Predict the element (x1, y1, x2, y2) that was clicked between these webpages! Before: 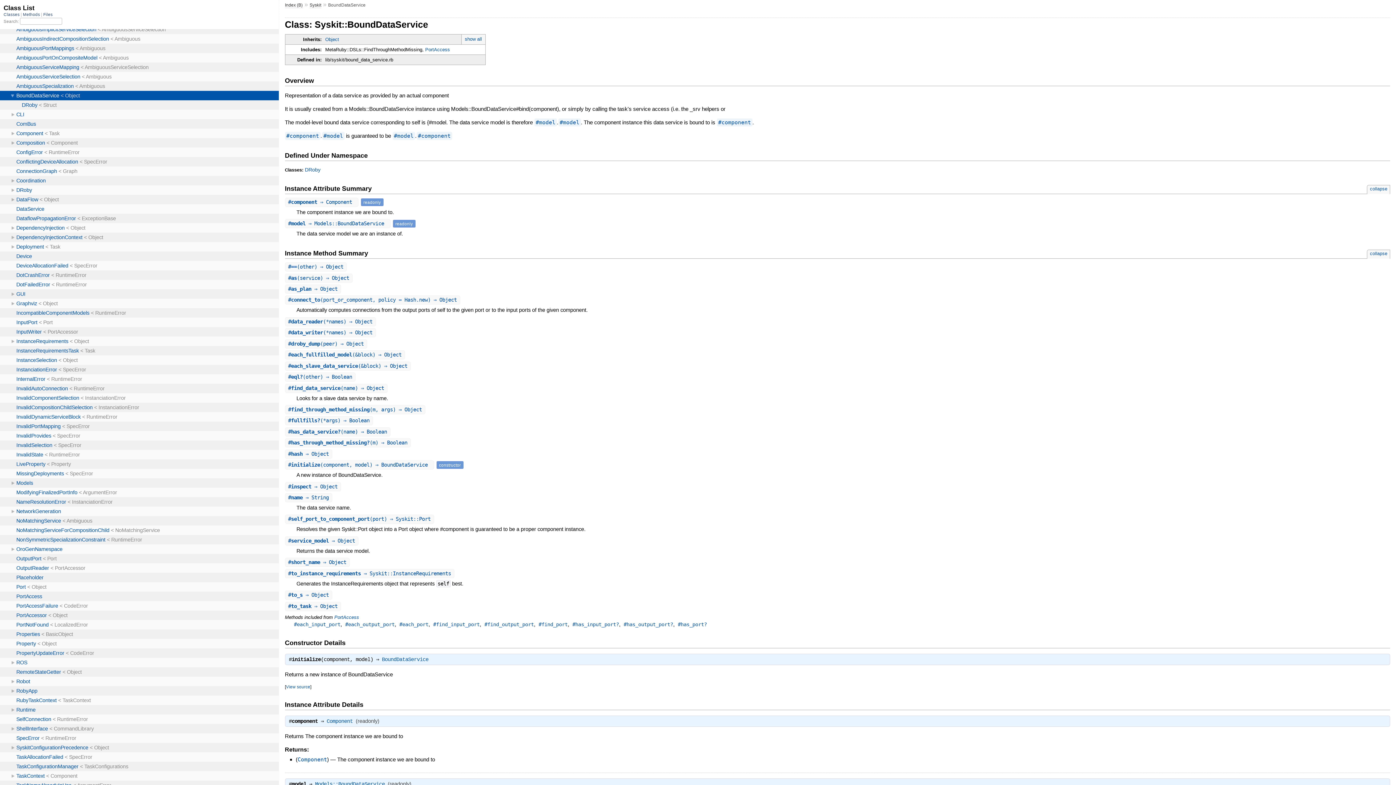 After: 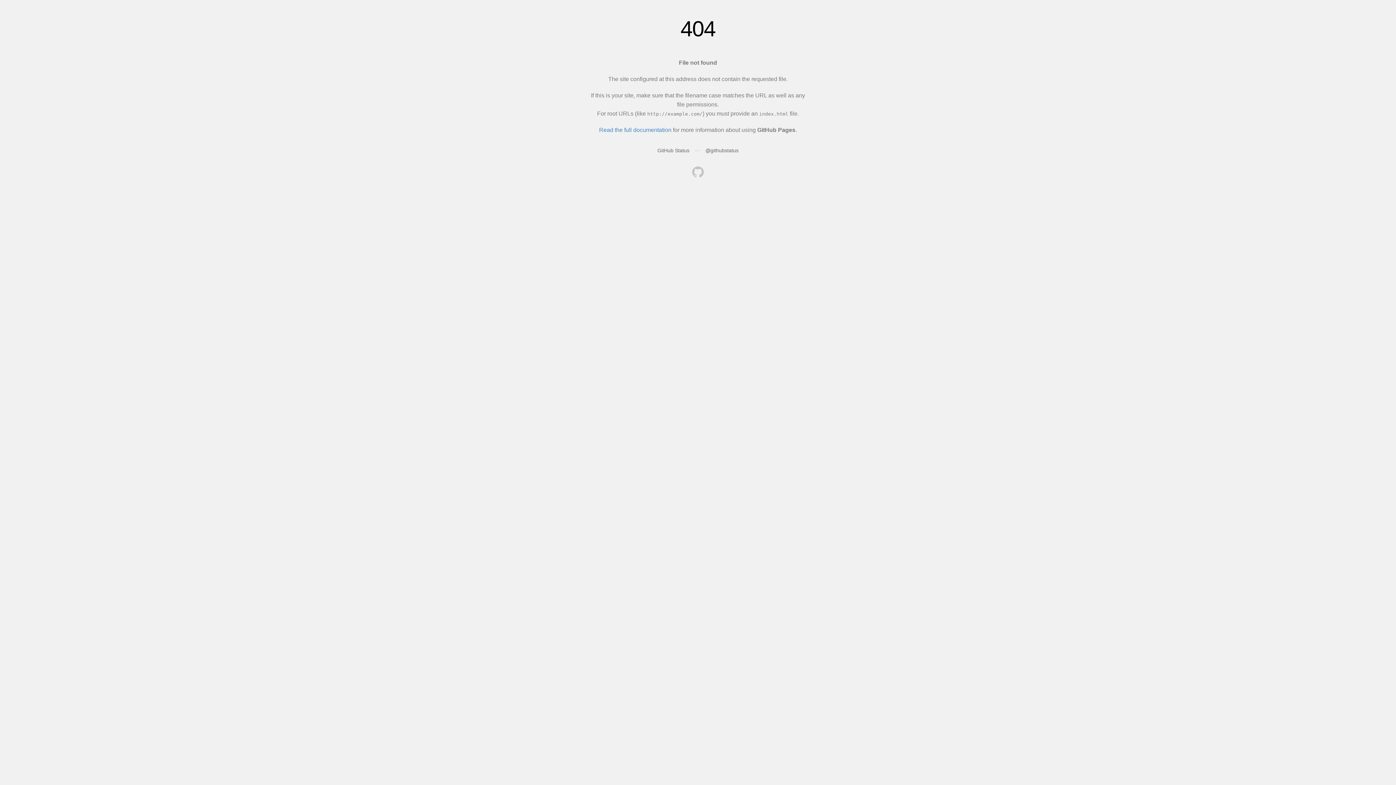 Action: bbox: (284, 2, 302, 7) label: Index (B)